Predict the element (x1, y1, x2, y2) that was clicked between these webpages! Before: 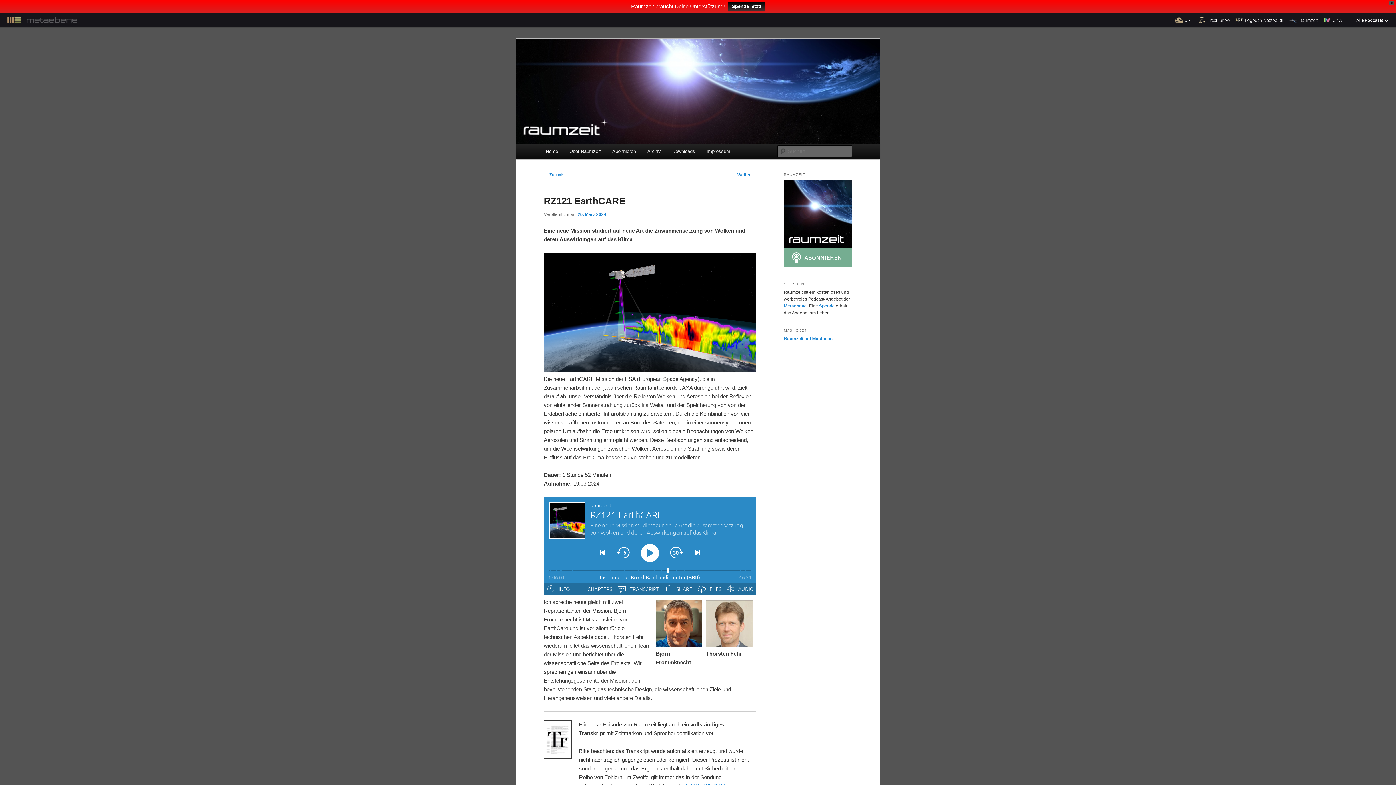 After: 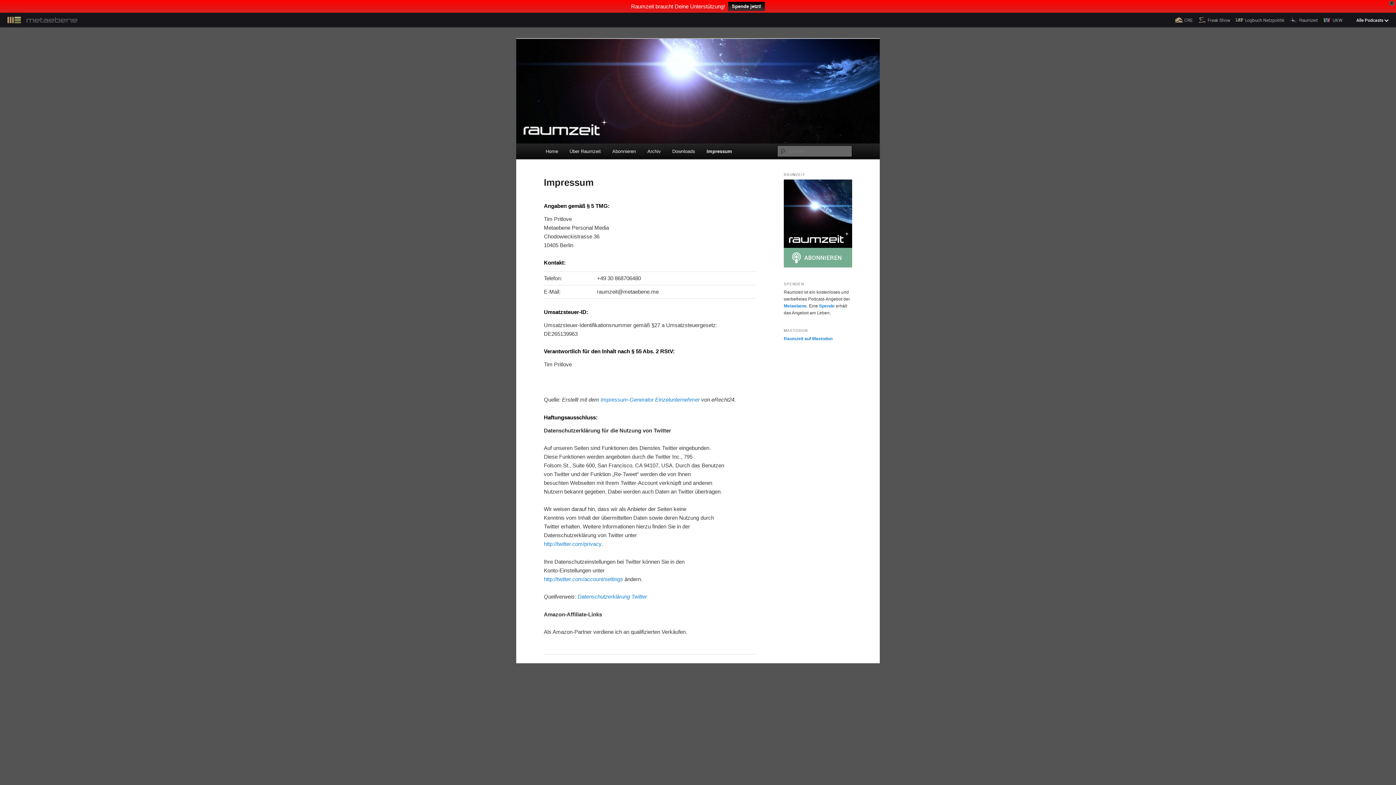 Action: bbox: (701, 130, 736, 146) label: Impressum